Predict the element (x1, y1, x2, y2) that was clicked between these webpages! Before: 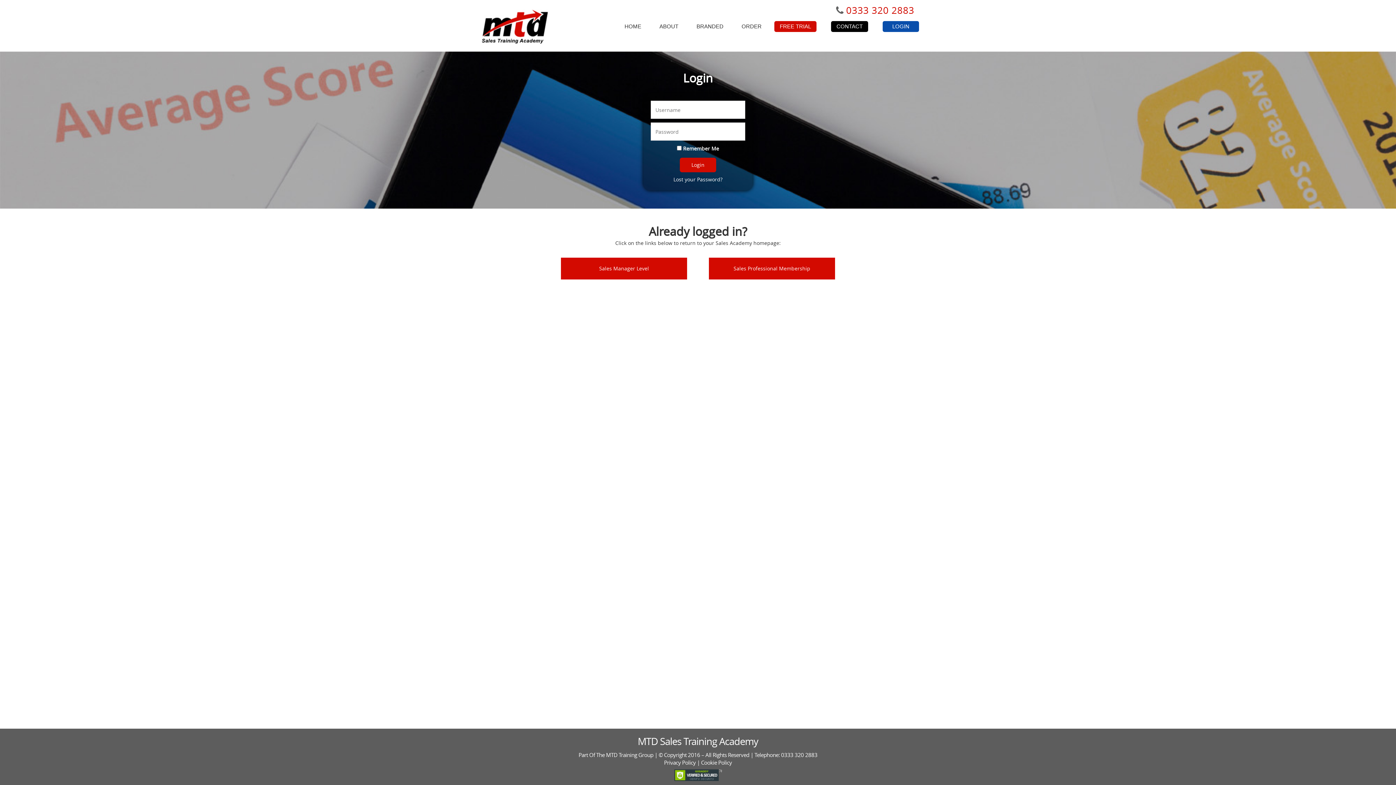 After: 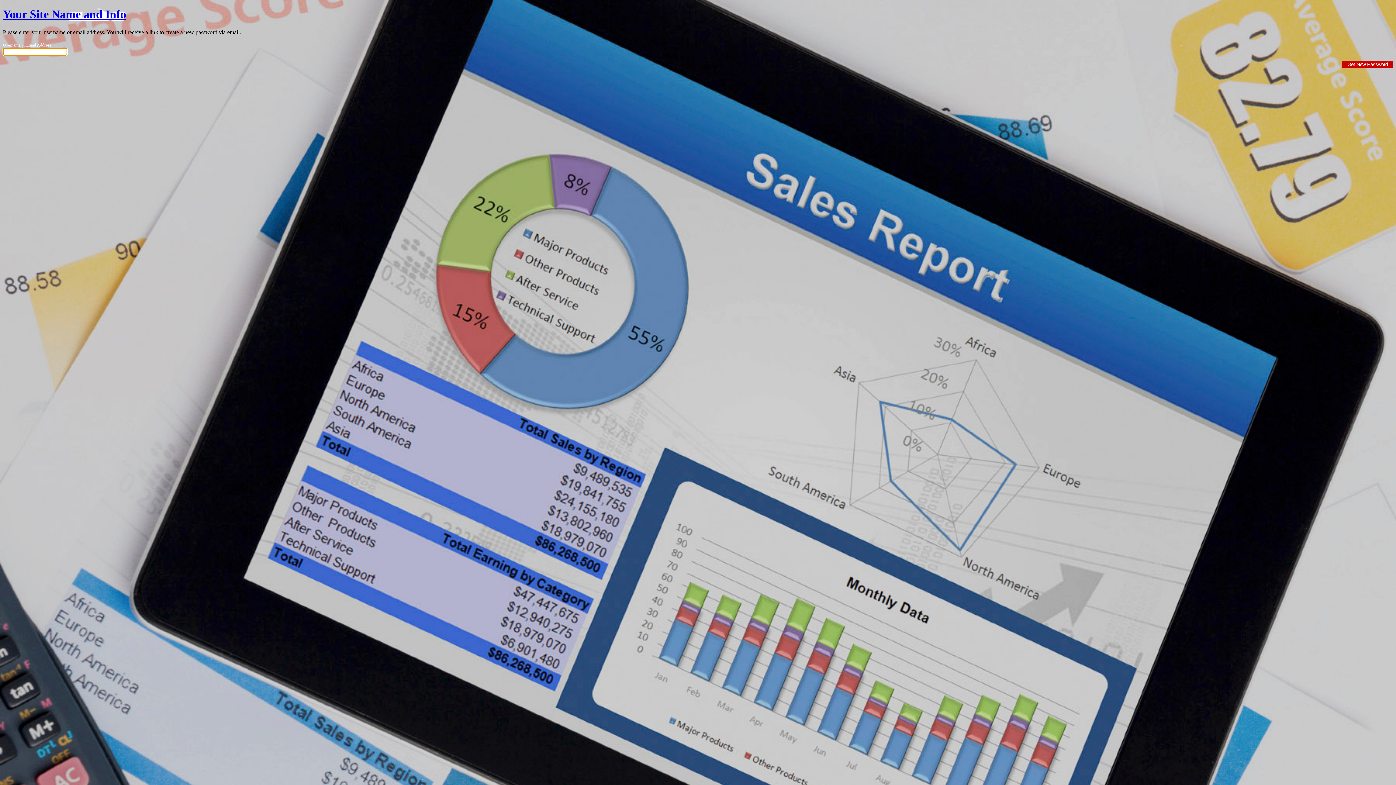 Action: bbox: (673, 176, 722, 182) label: Lost your Password?